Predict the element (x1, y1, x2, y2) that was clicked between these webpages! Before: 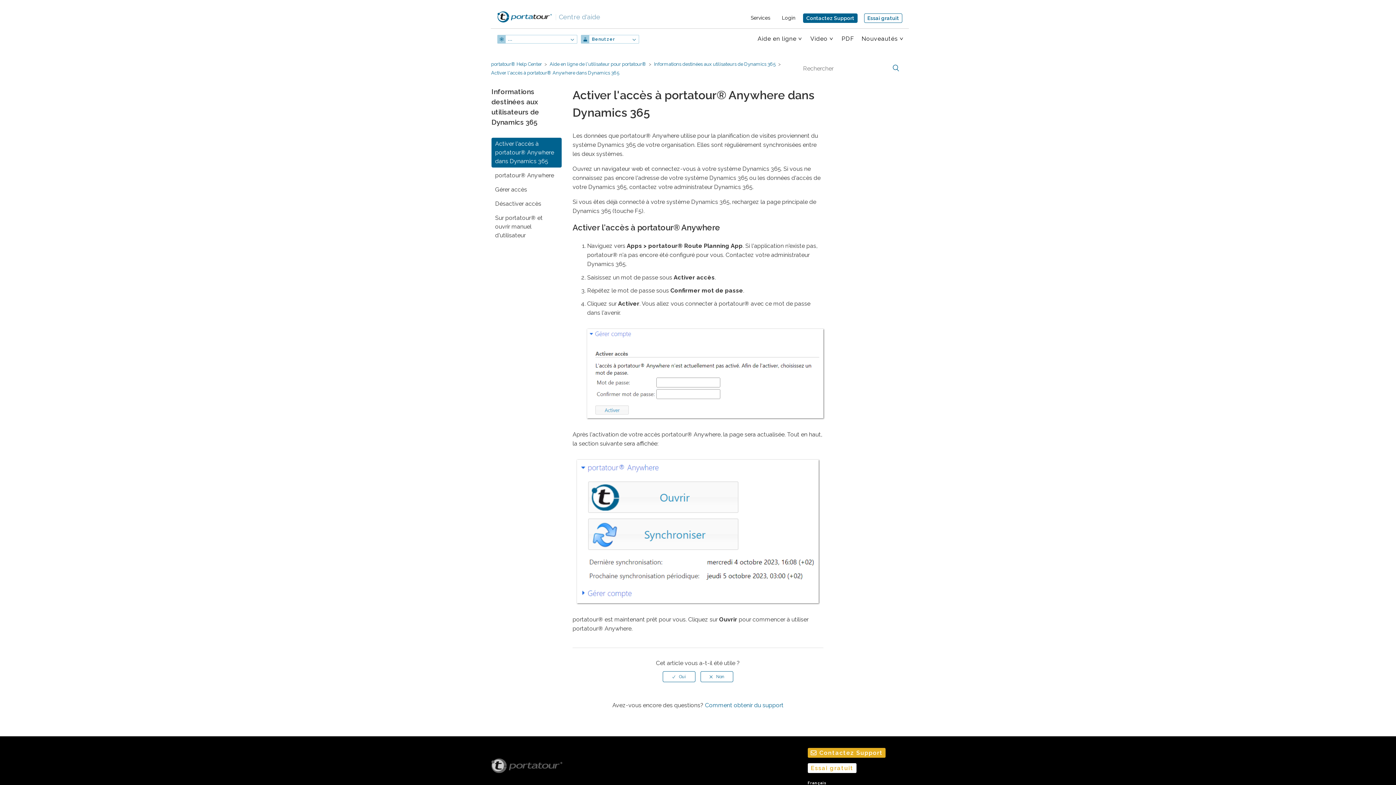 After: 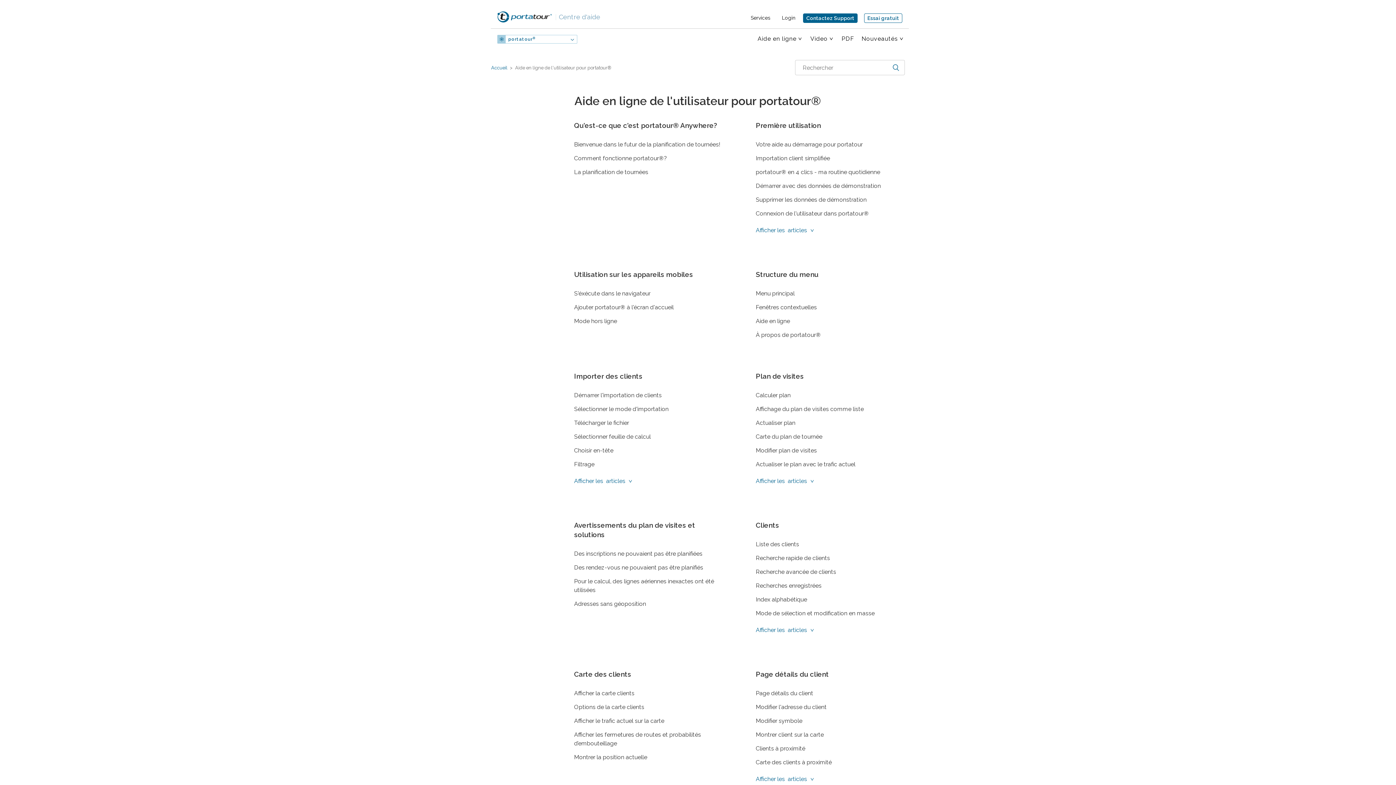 Action: bbox: (549, 61, 646, 66) label: Aide en ligne de l'utilisateur pour portatour®